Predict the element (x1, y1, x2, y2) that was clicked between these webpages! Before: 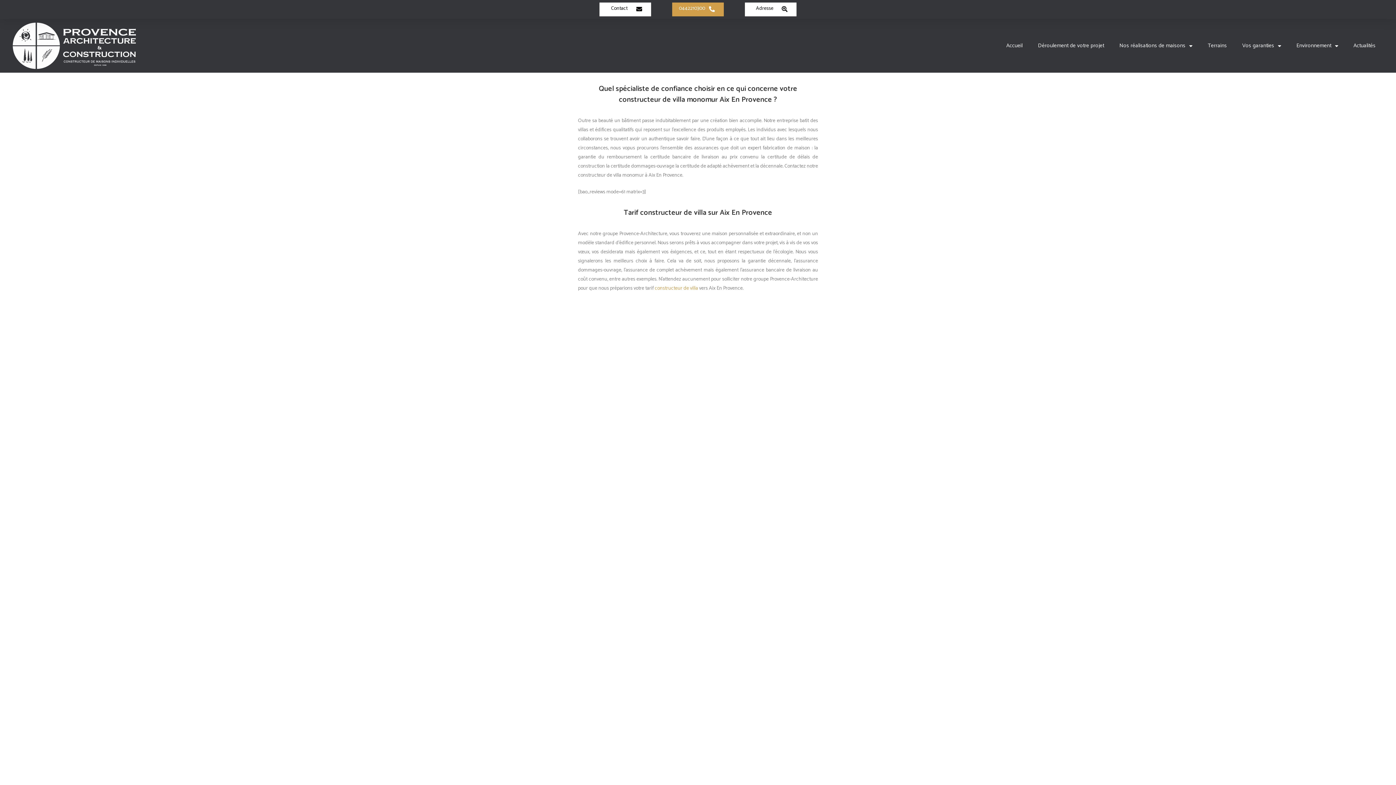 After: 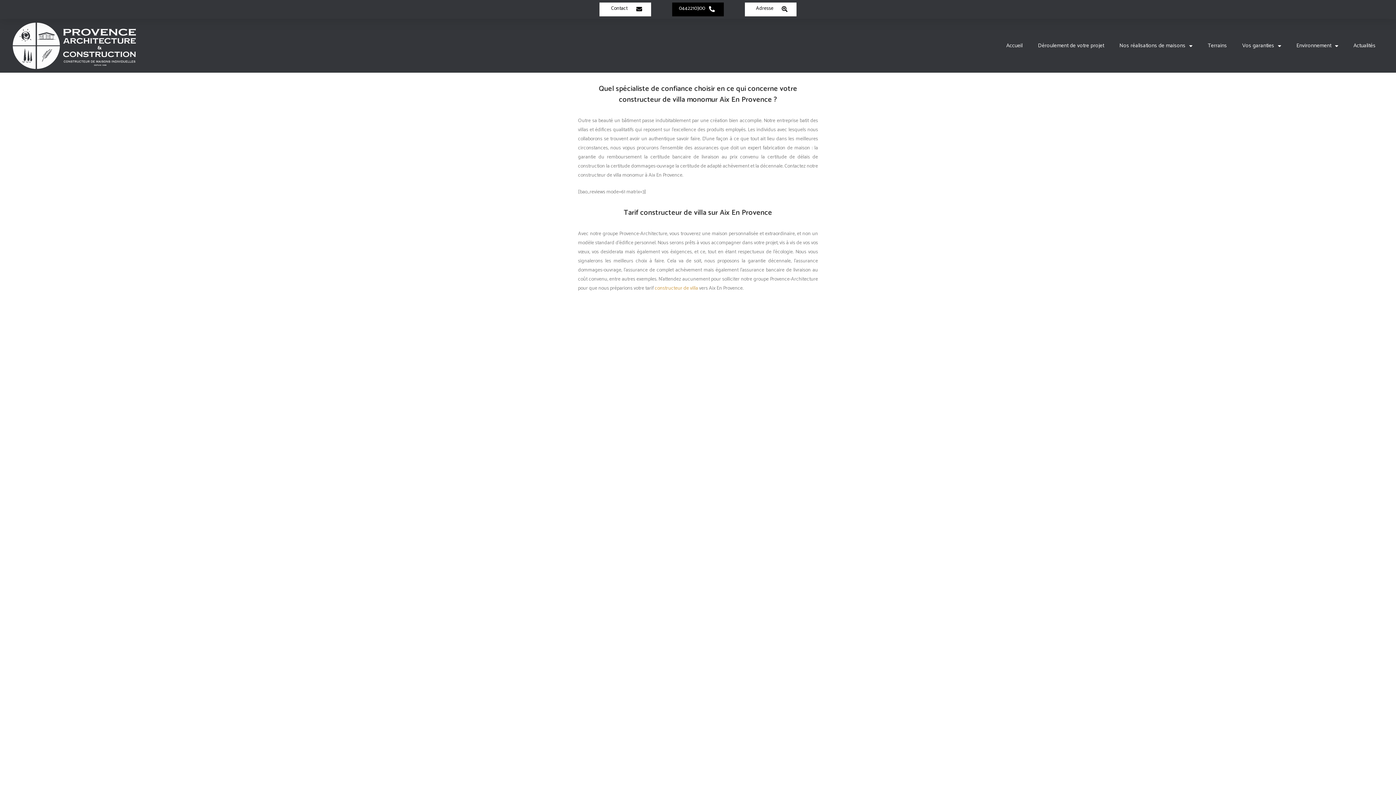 Action: bbox: (672, 2, 724, 16) label: 0442210300